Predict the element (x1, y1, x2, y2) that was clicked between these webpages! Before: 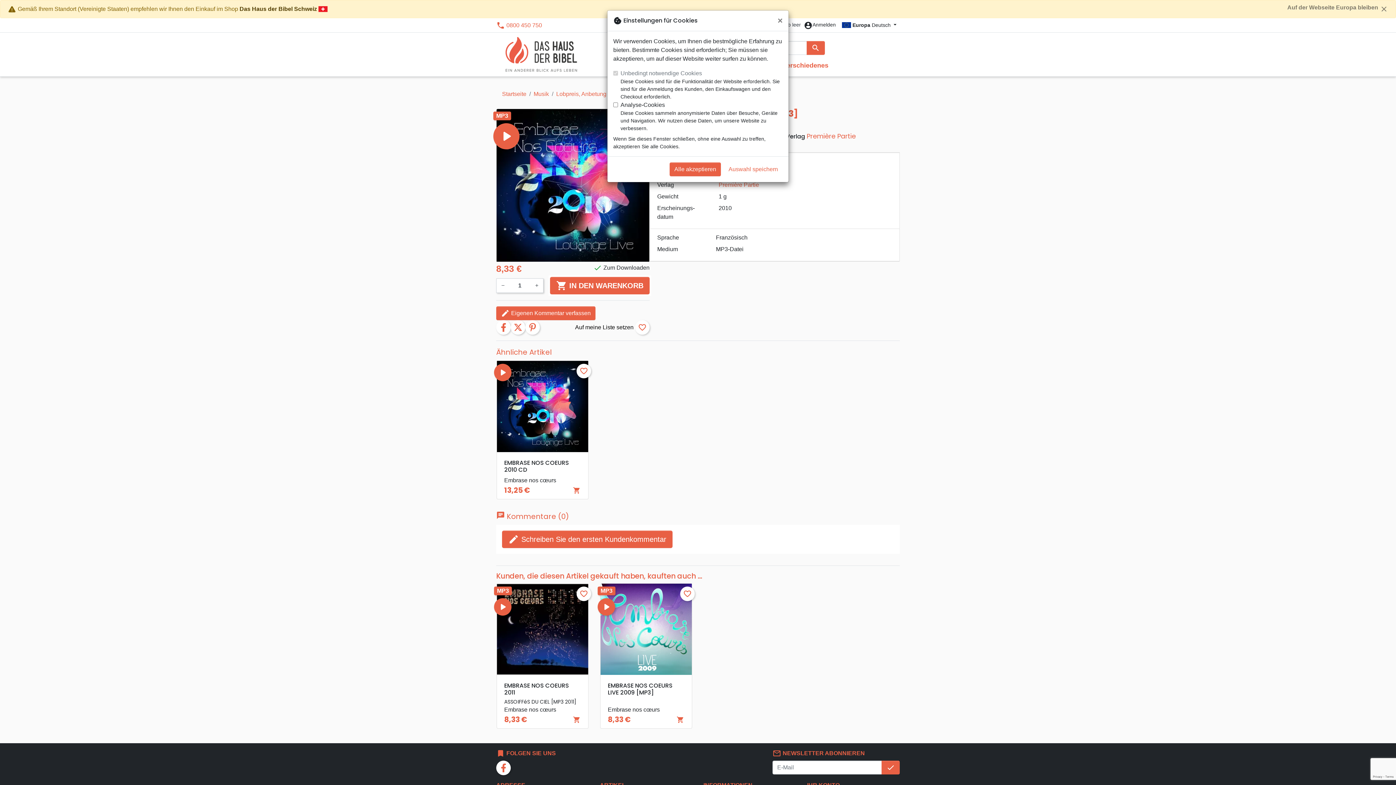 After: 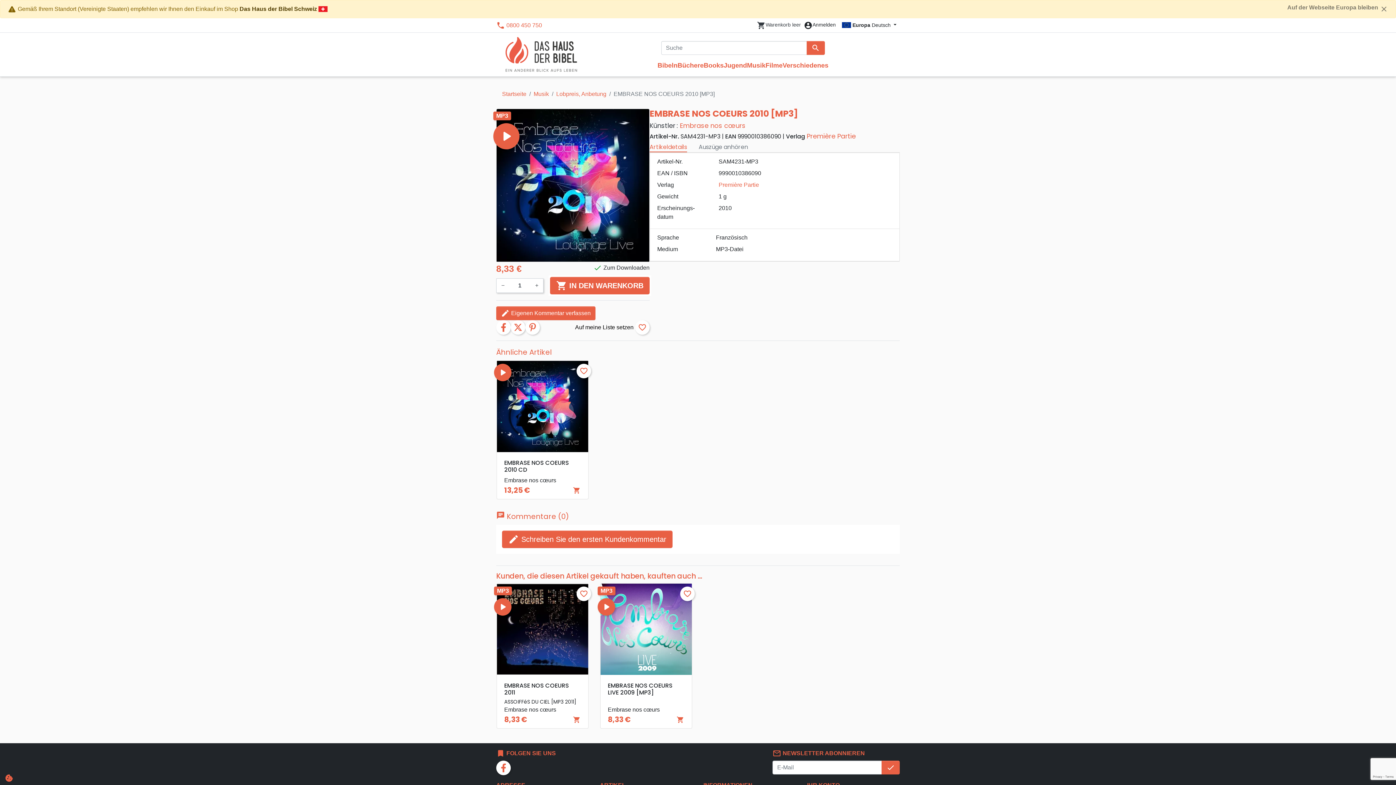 Action: label: Alle akzeptieren bbox: (669, 162, 721, 176)